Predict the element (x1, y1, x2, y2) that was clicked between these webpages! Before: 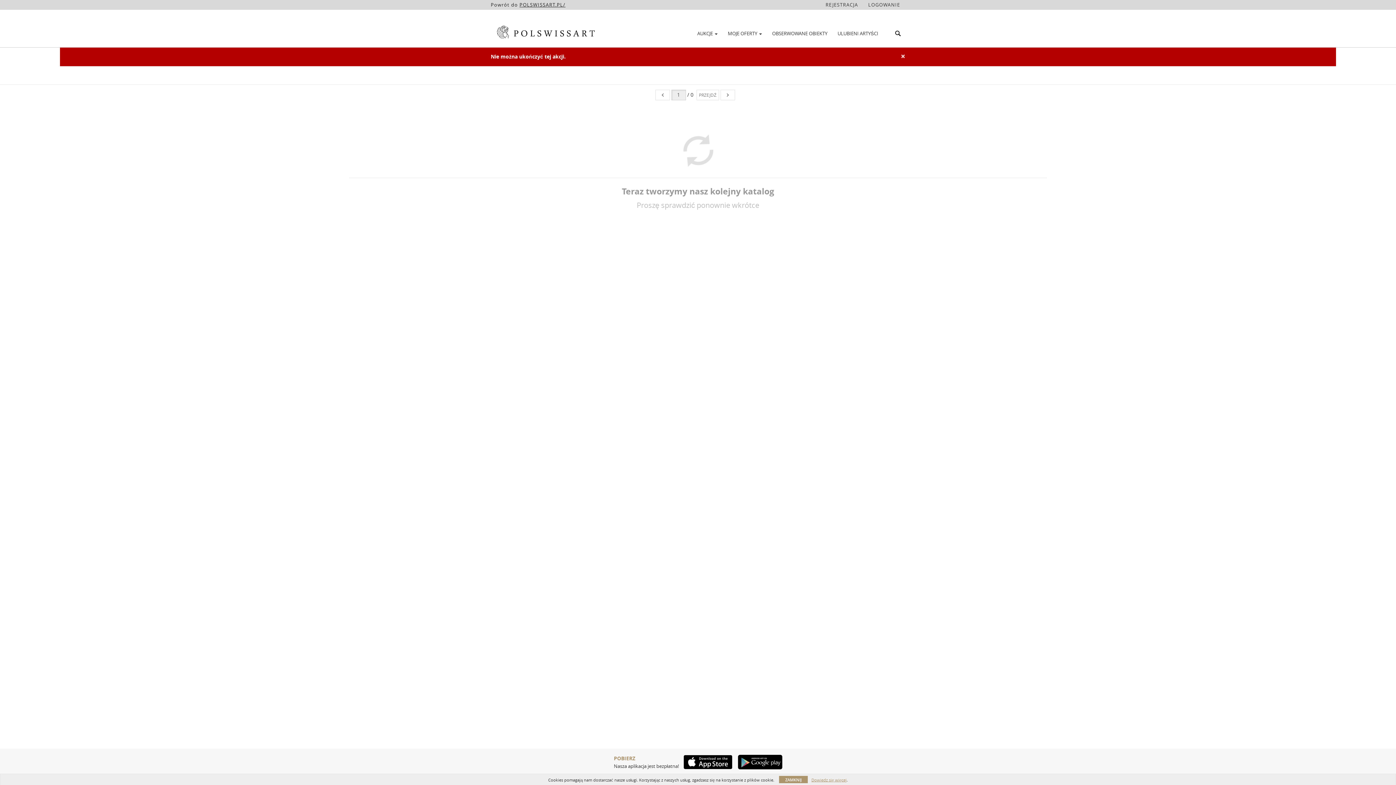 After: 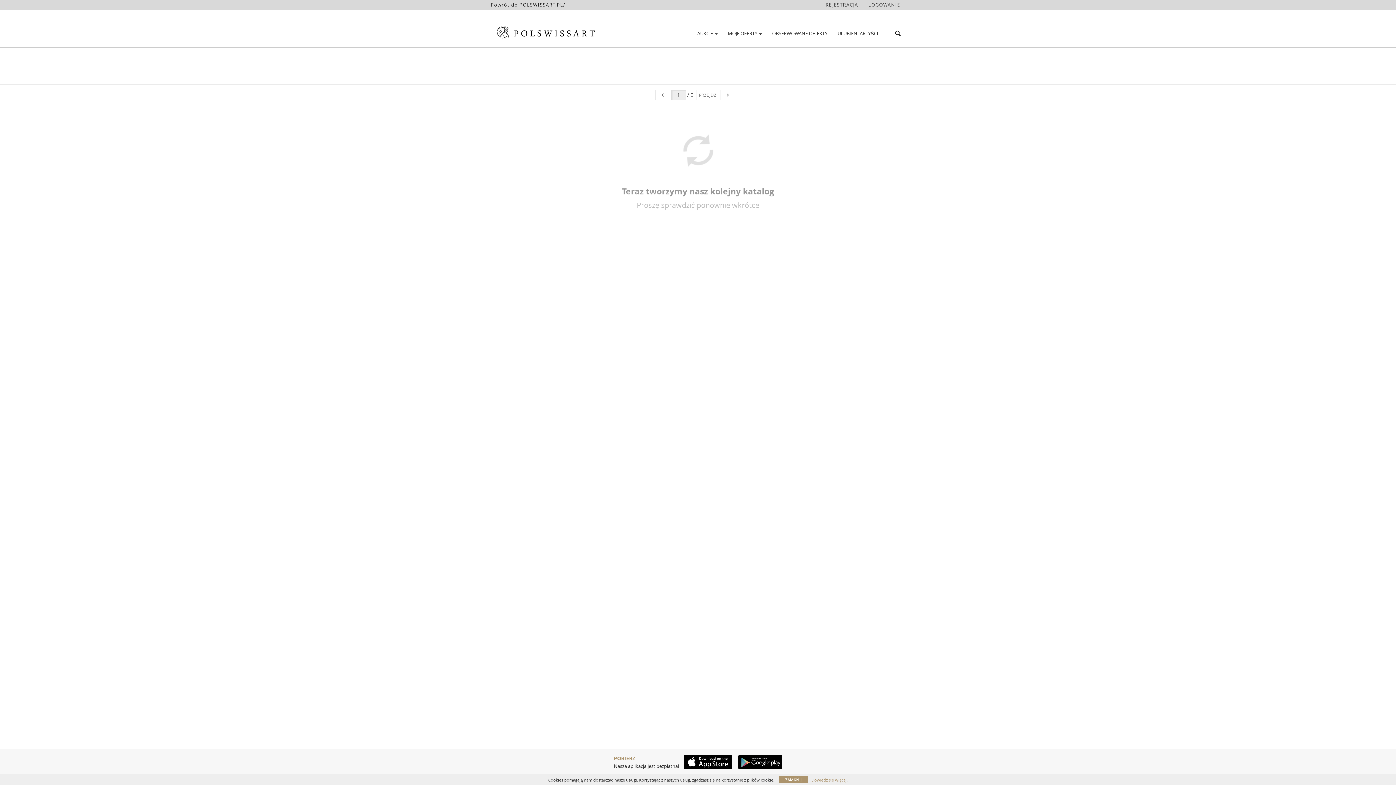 Action: label: ×
Close bbox: (901, 52, 905, 60)